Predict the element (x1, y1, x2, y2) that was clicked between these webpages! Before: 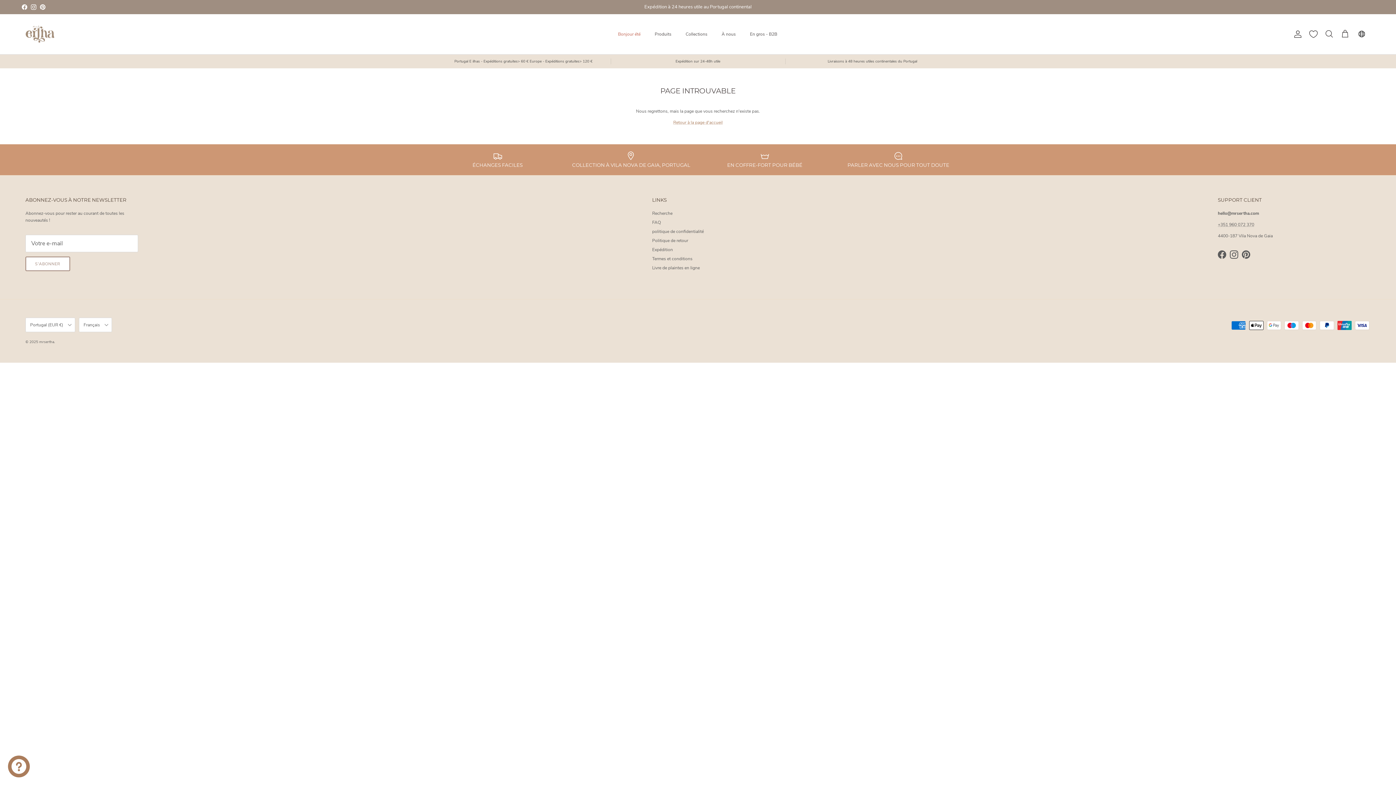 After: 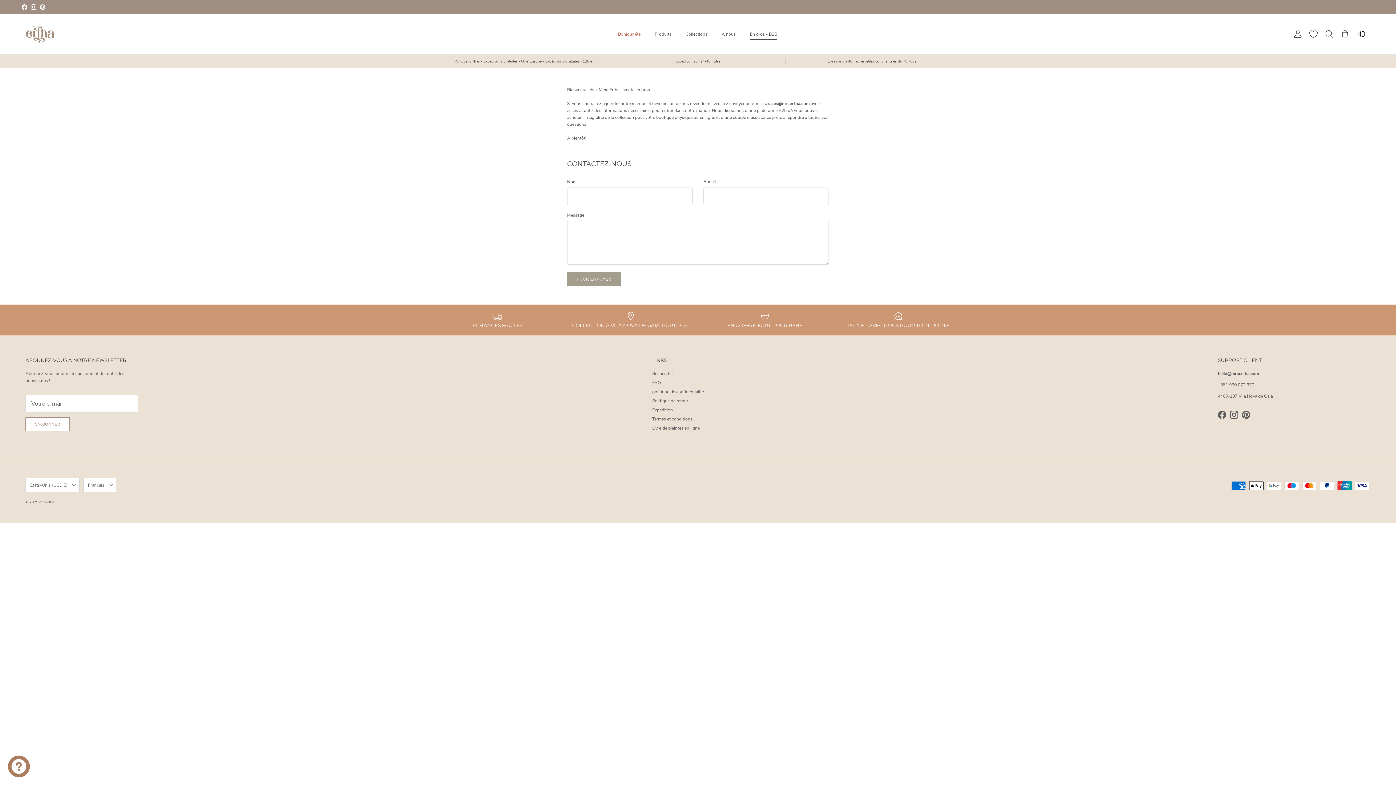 Action: bbox: (743, 22, 784, 45) label: En gros - B2B